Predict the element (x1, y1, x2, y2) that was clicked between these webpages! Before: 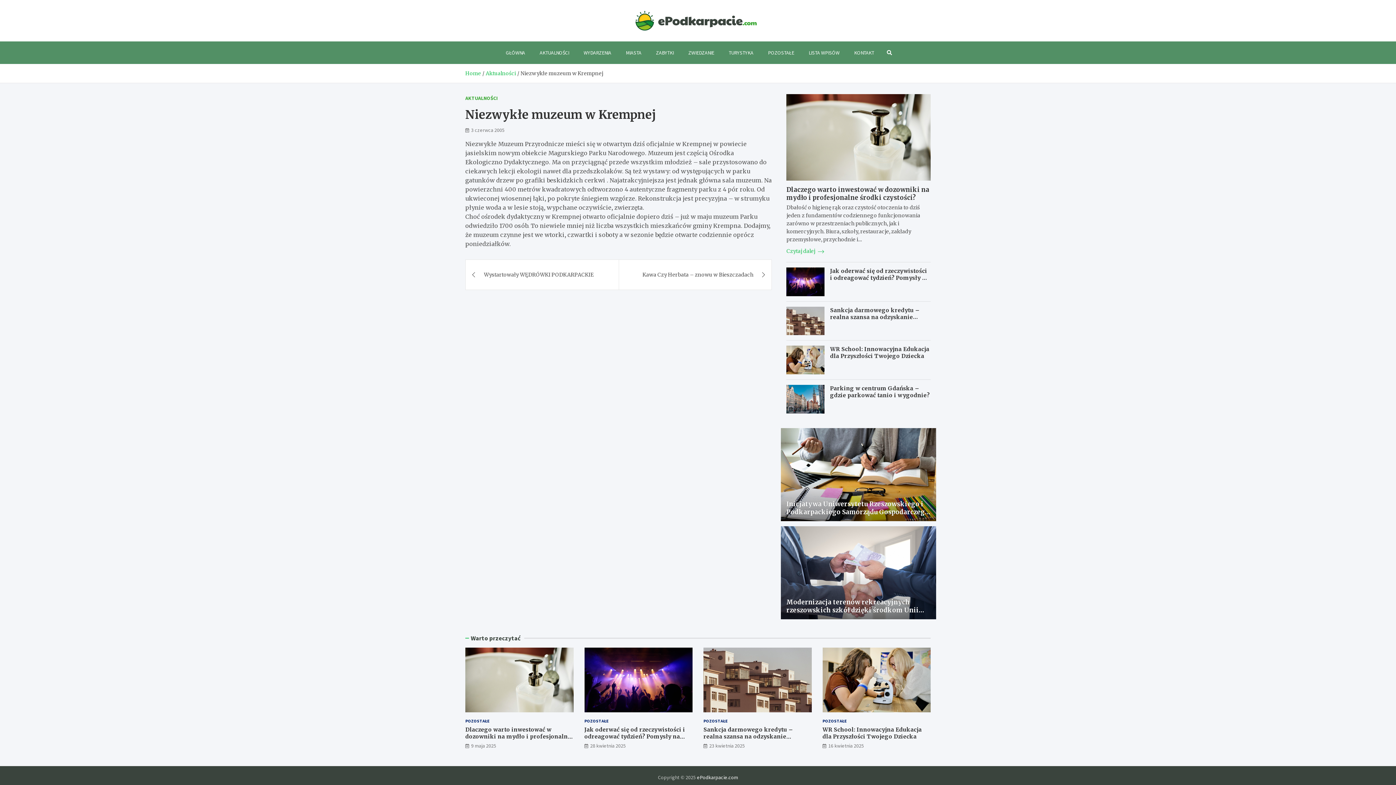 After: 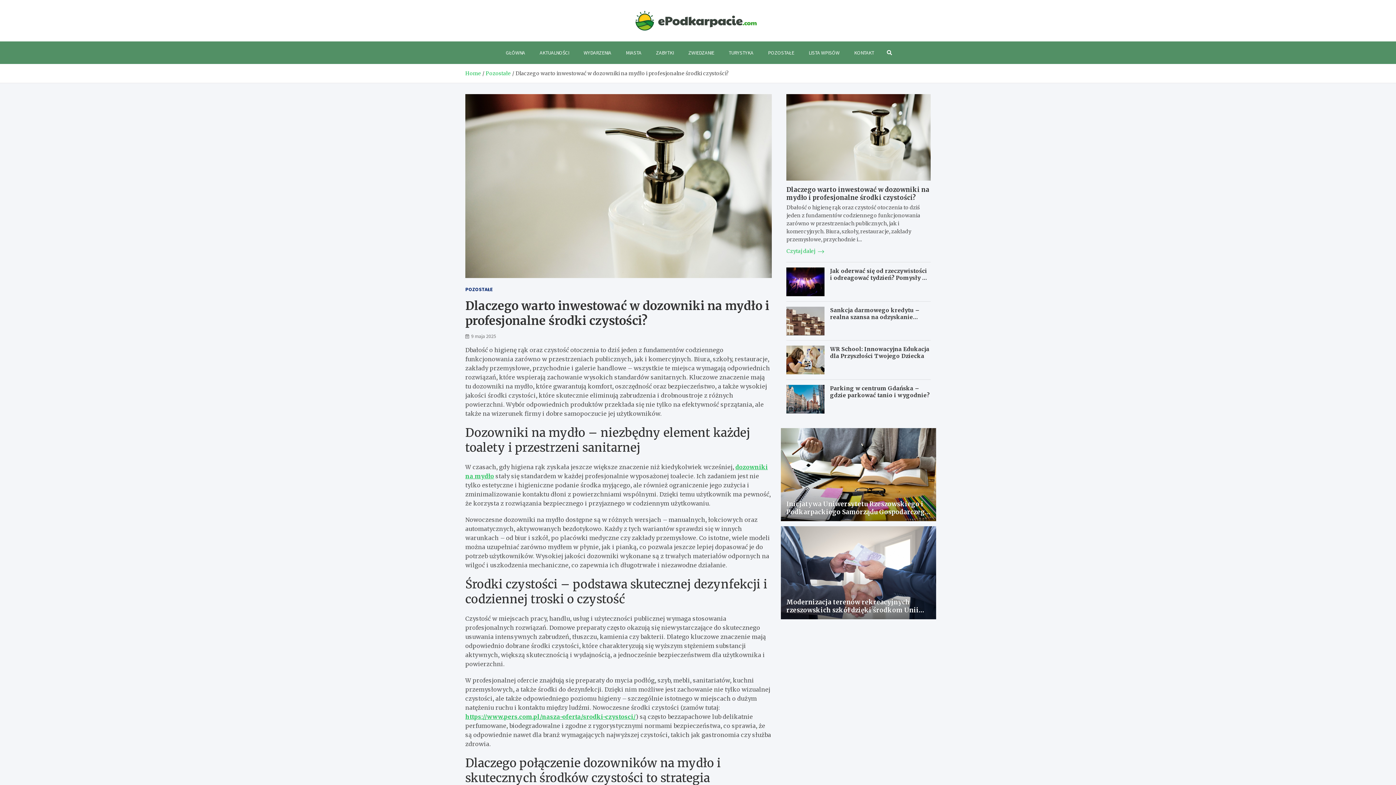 Action: bbox: (465, 743, 496, 749) label: 9 maja 2025